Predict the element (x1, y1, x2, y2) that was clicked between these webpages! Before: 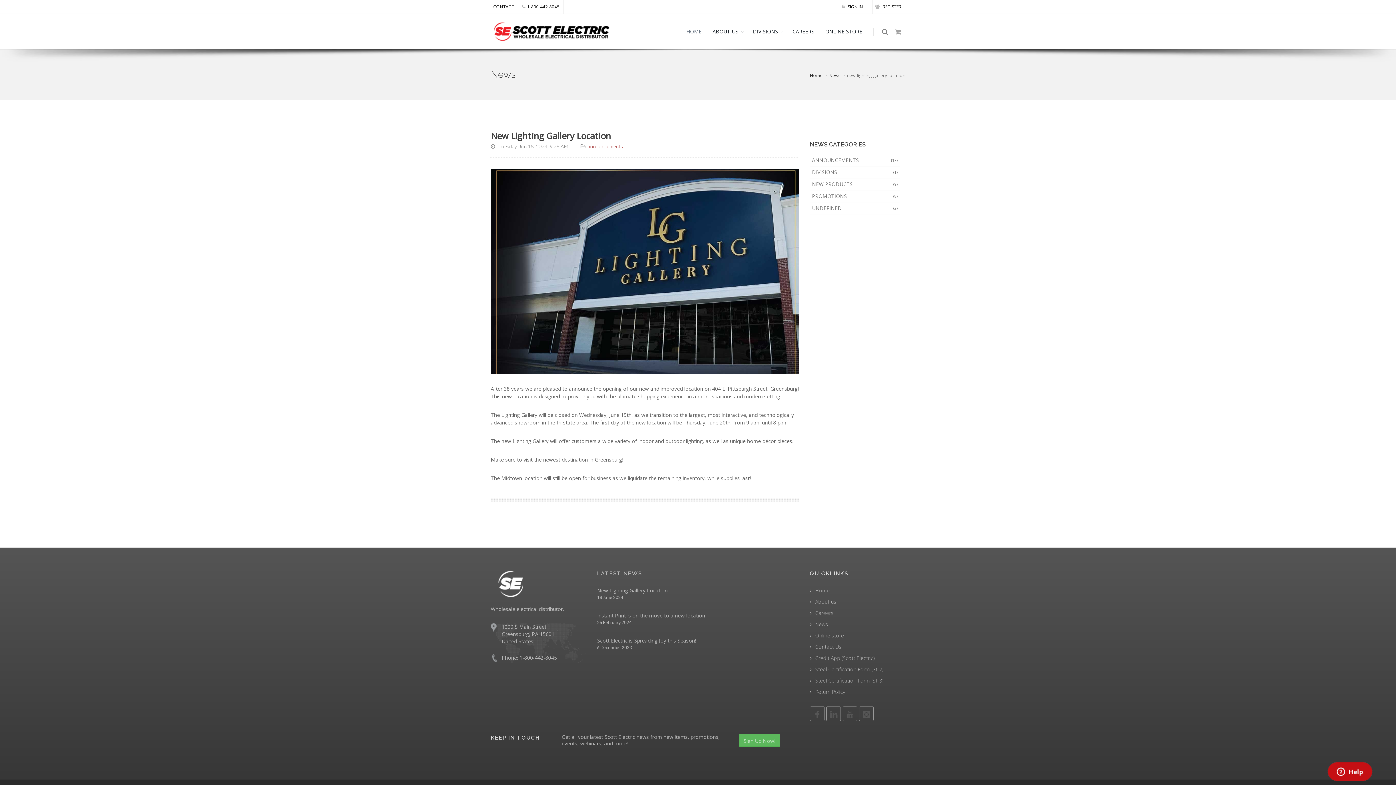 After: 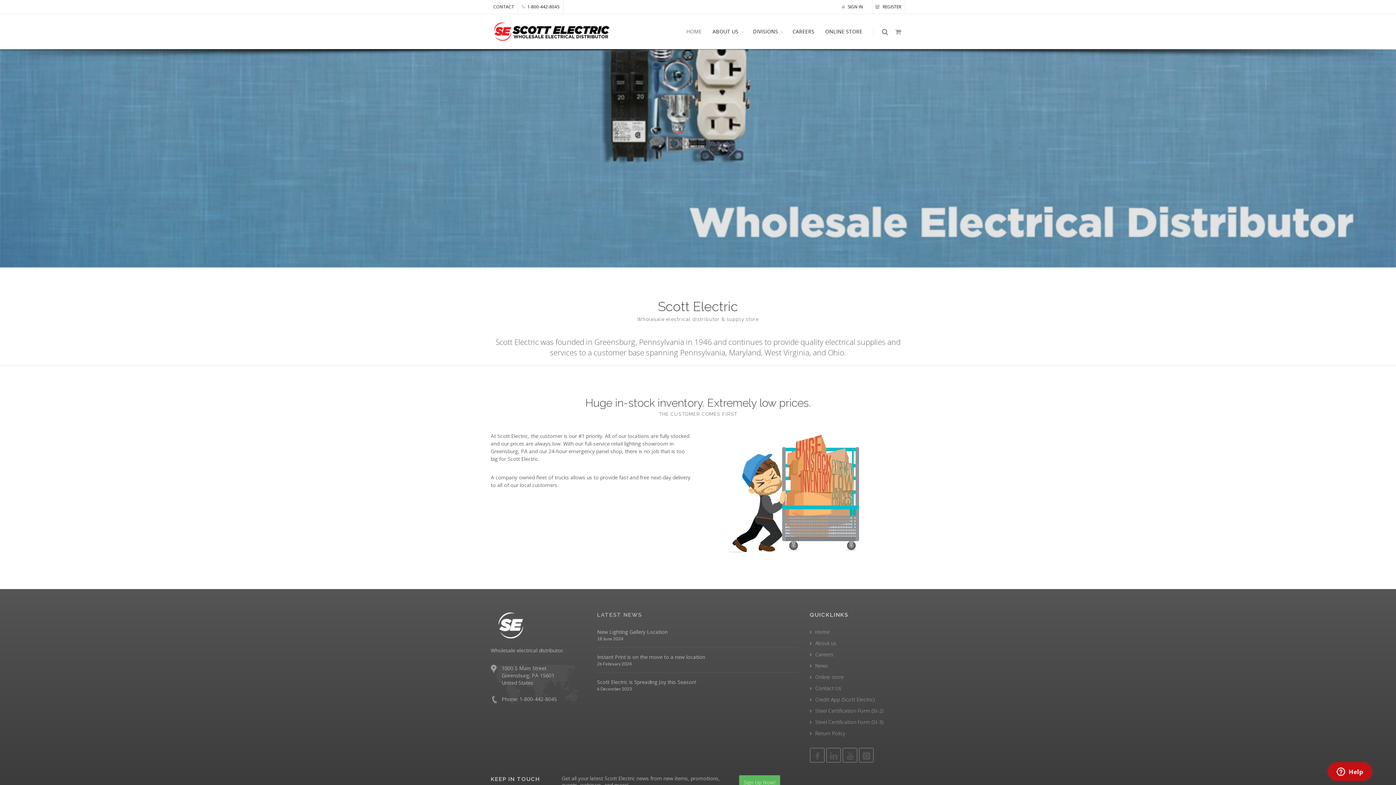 Action: bbox: (490, 14, 611, 49)